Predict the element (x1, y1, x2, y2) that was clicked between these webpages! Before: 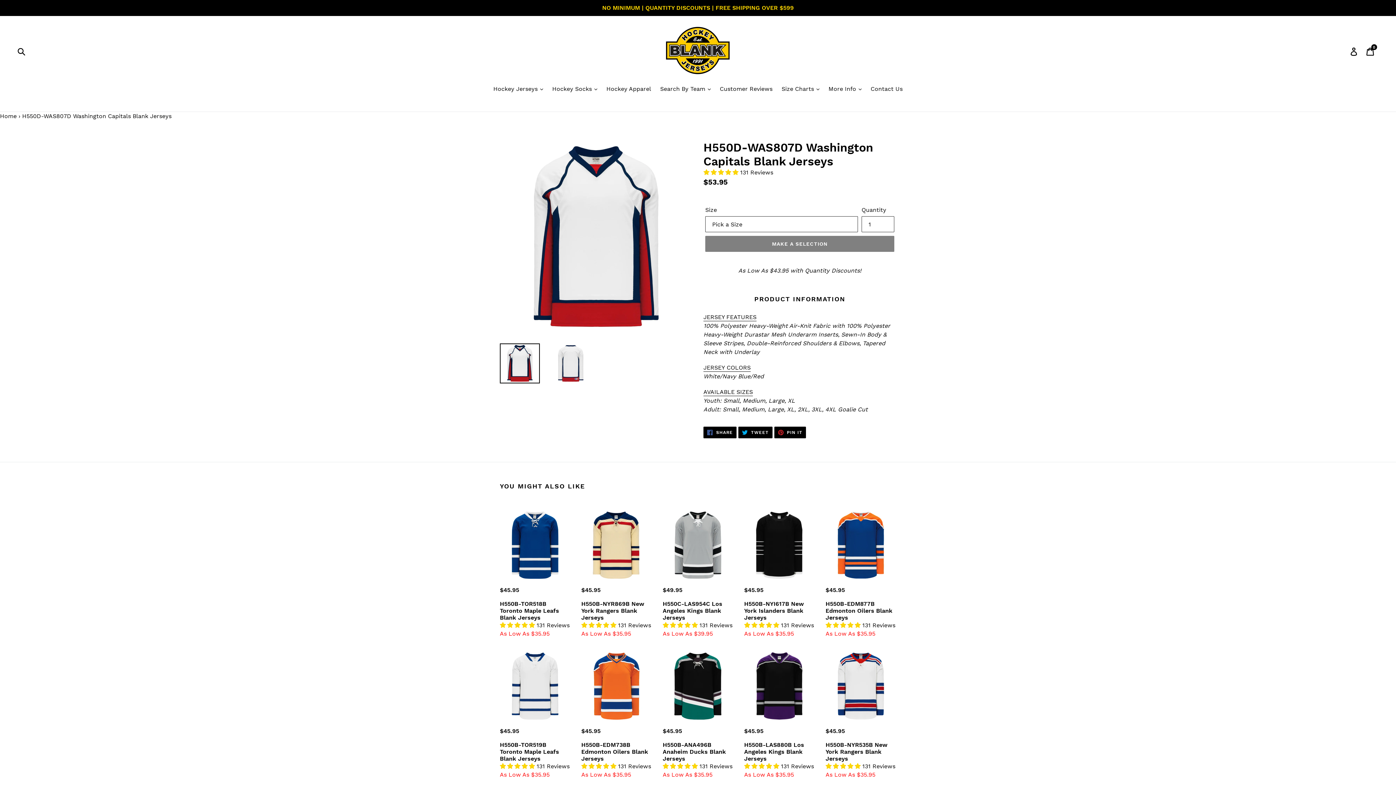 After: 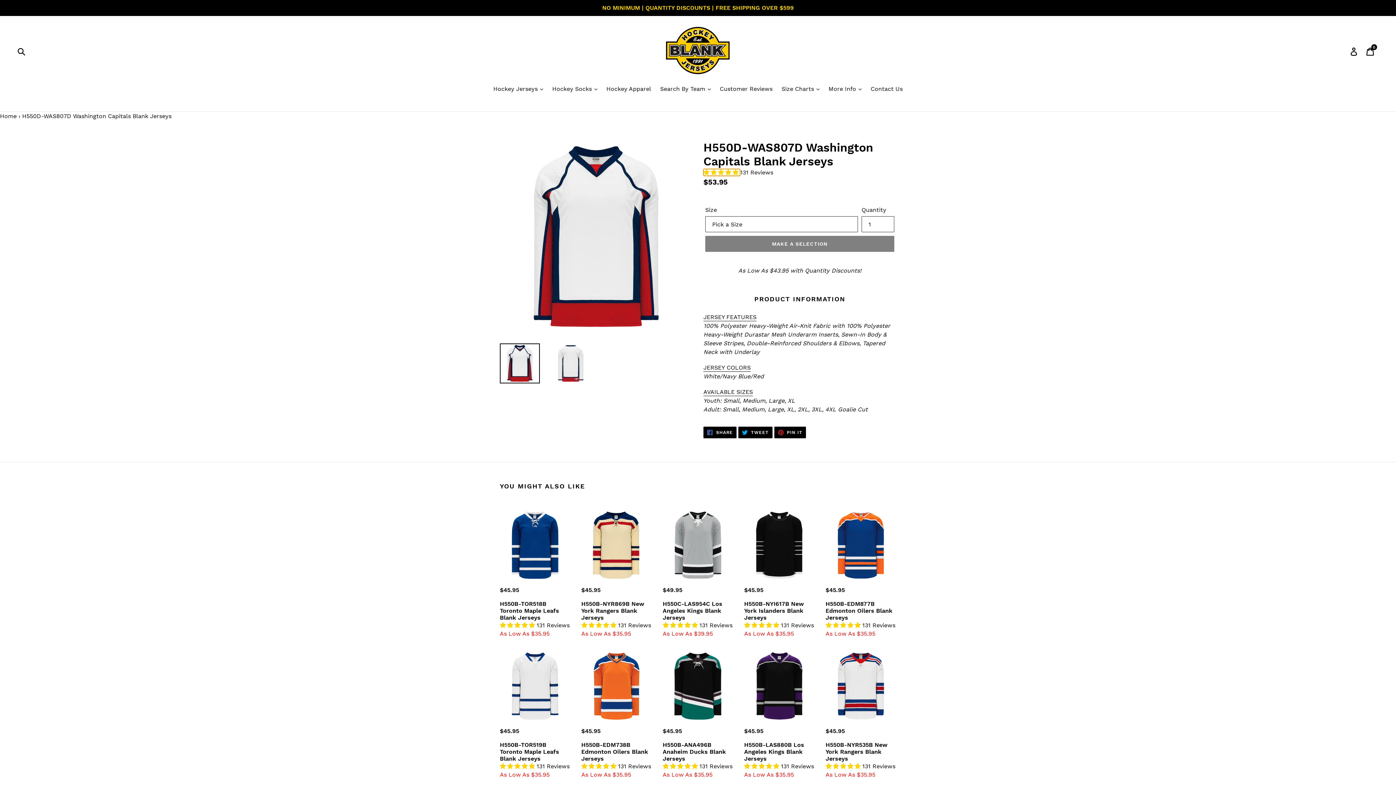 Action: bbox: (703, 169, 740, 176) label: 4.84 stars